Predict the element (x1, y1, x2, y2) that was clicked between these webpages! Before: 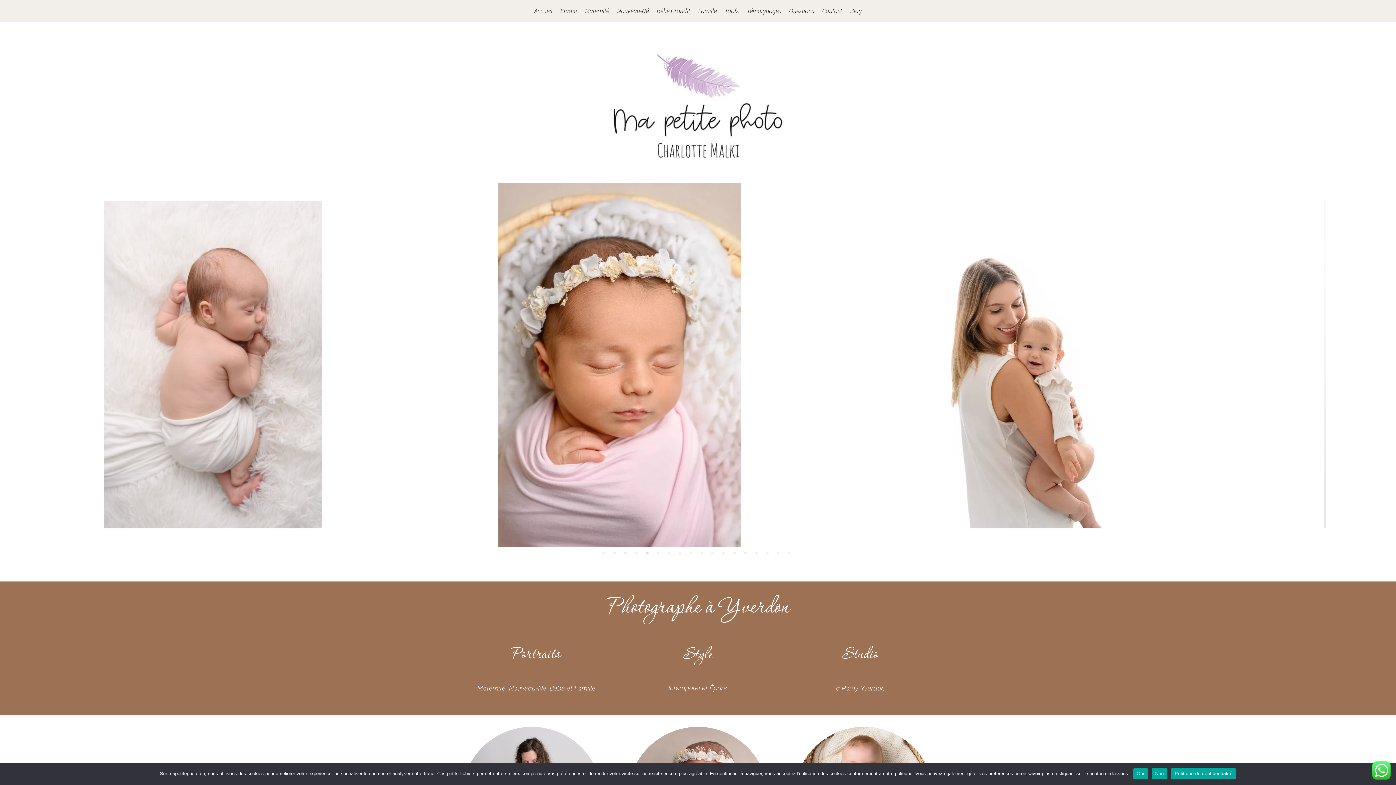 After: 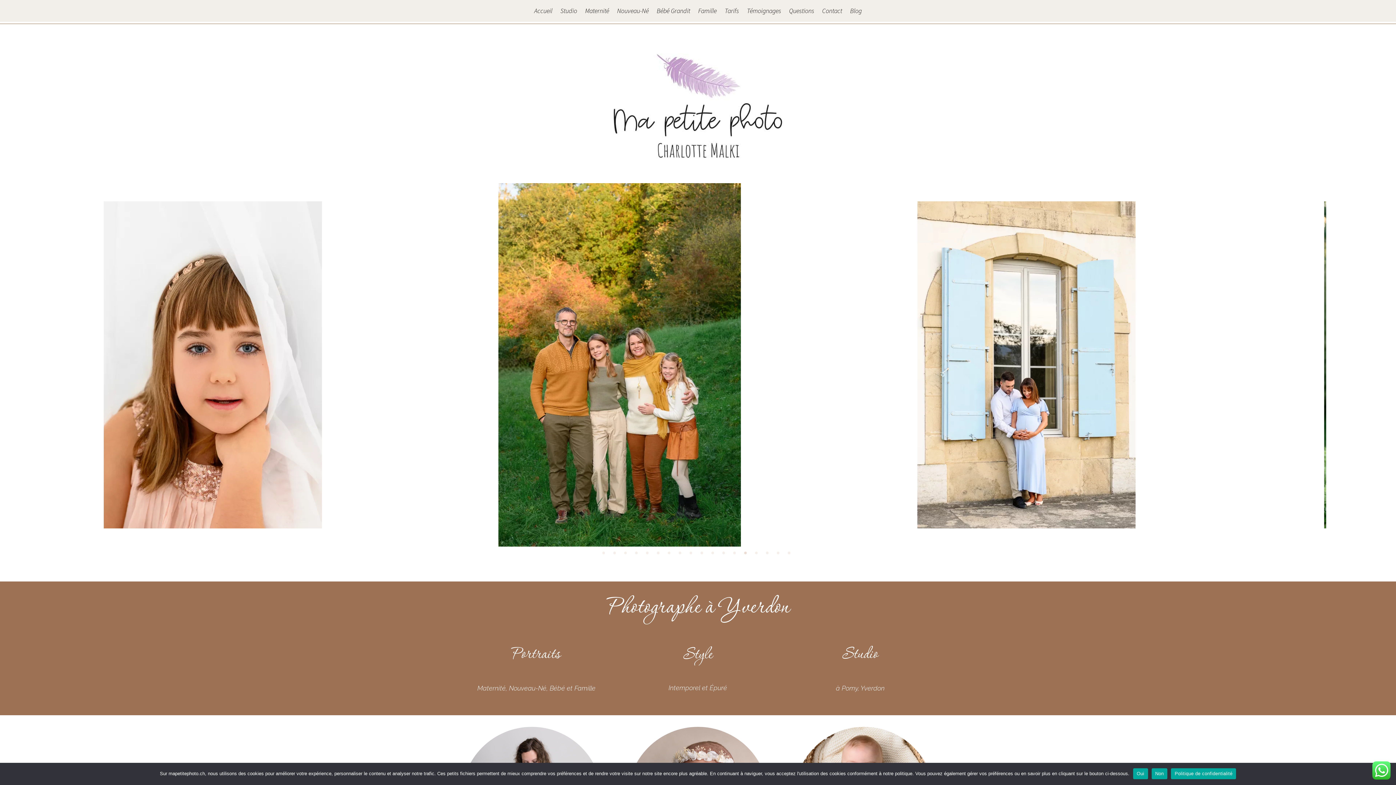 Action: label: 14 of 6 bbox: (744, 552, 746, 554)